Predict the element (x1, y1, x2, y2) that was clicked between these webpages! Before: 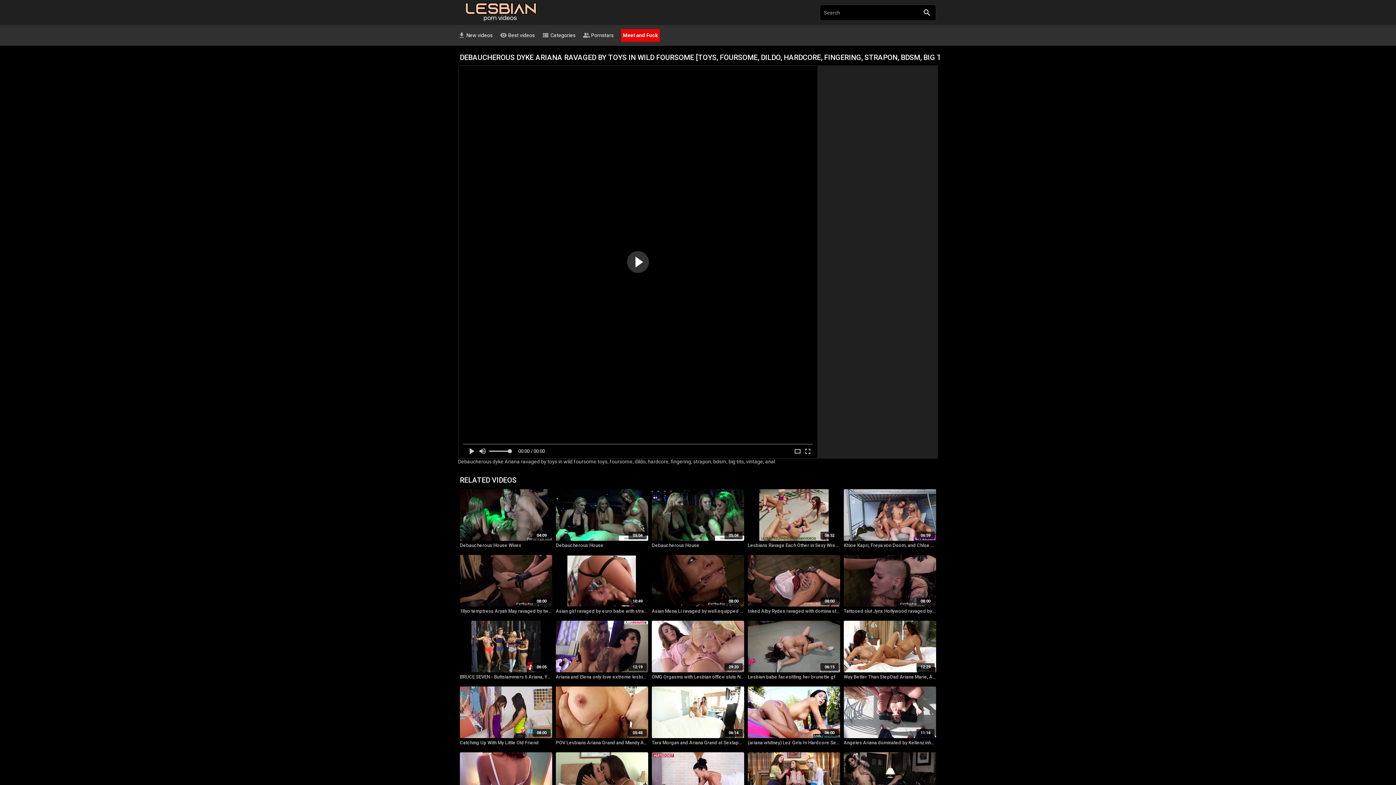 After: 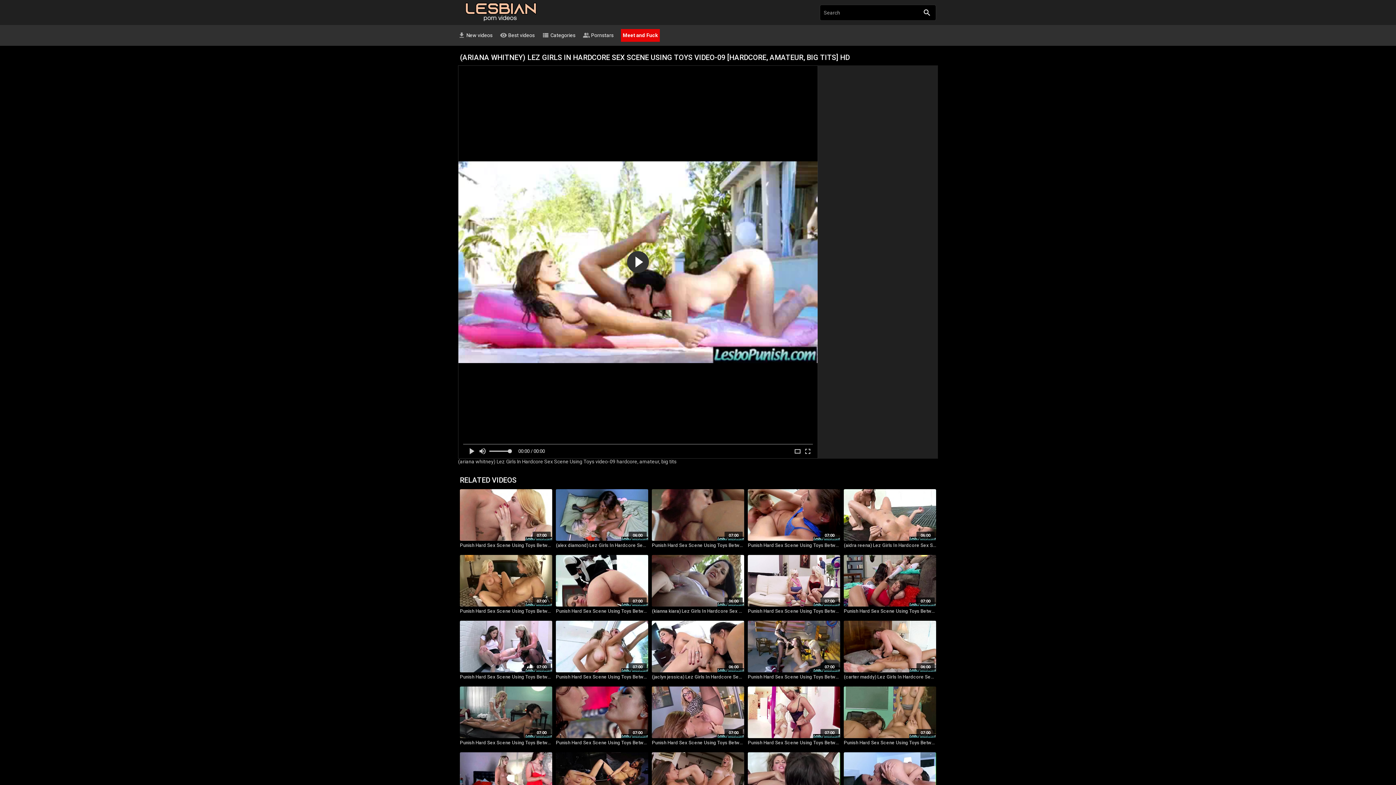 Action: bbox: (748, 738, 840, 747) label: (ariana whitney) Lez Girls In Hardcore Sex Scene Using Toys video-09